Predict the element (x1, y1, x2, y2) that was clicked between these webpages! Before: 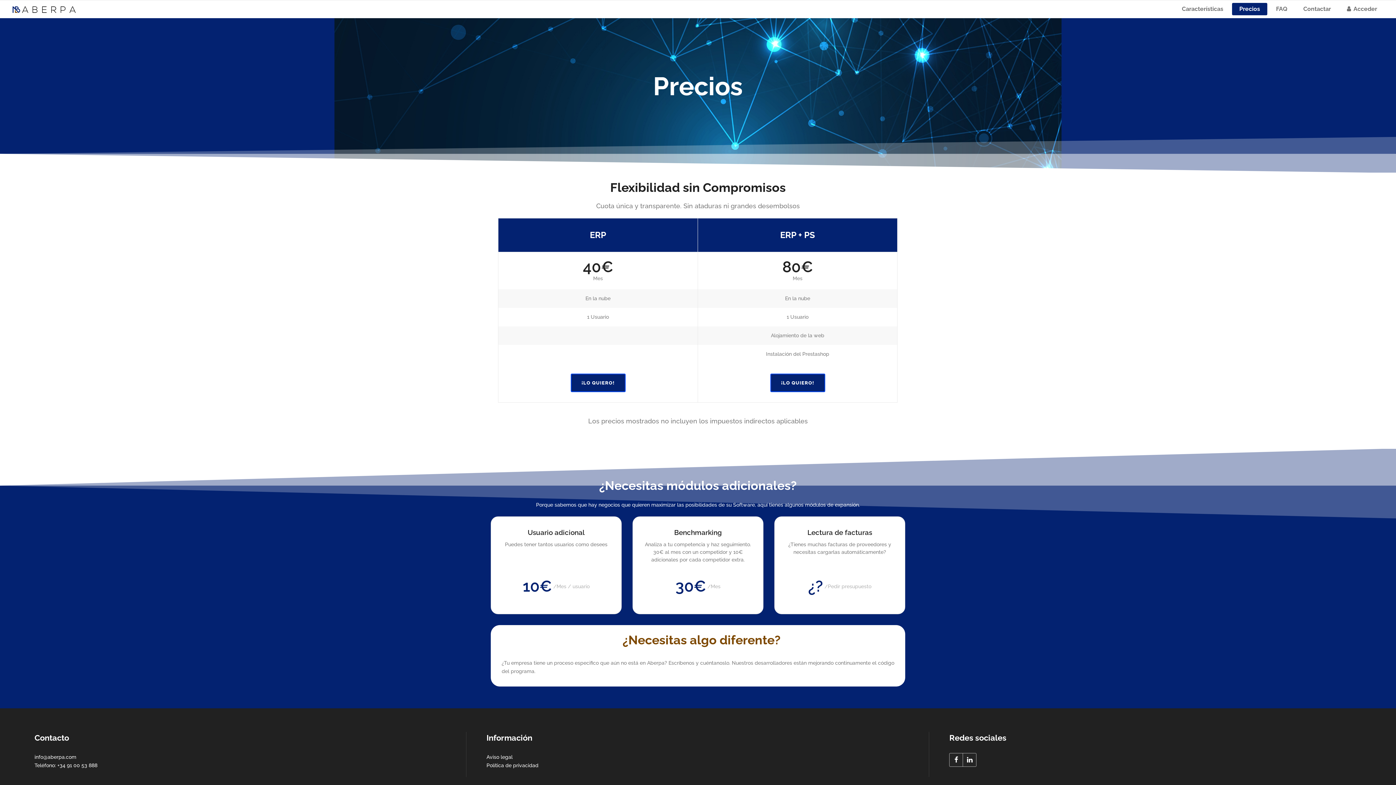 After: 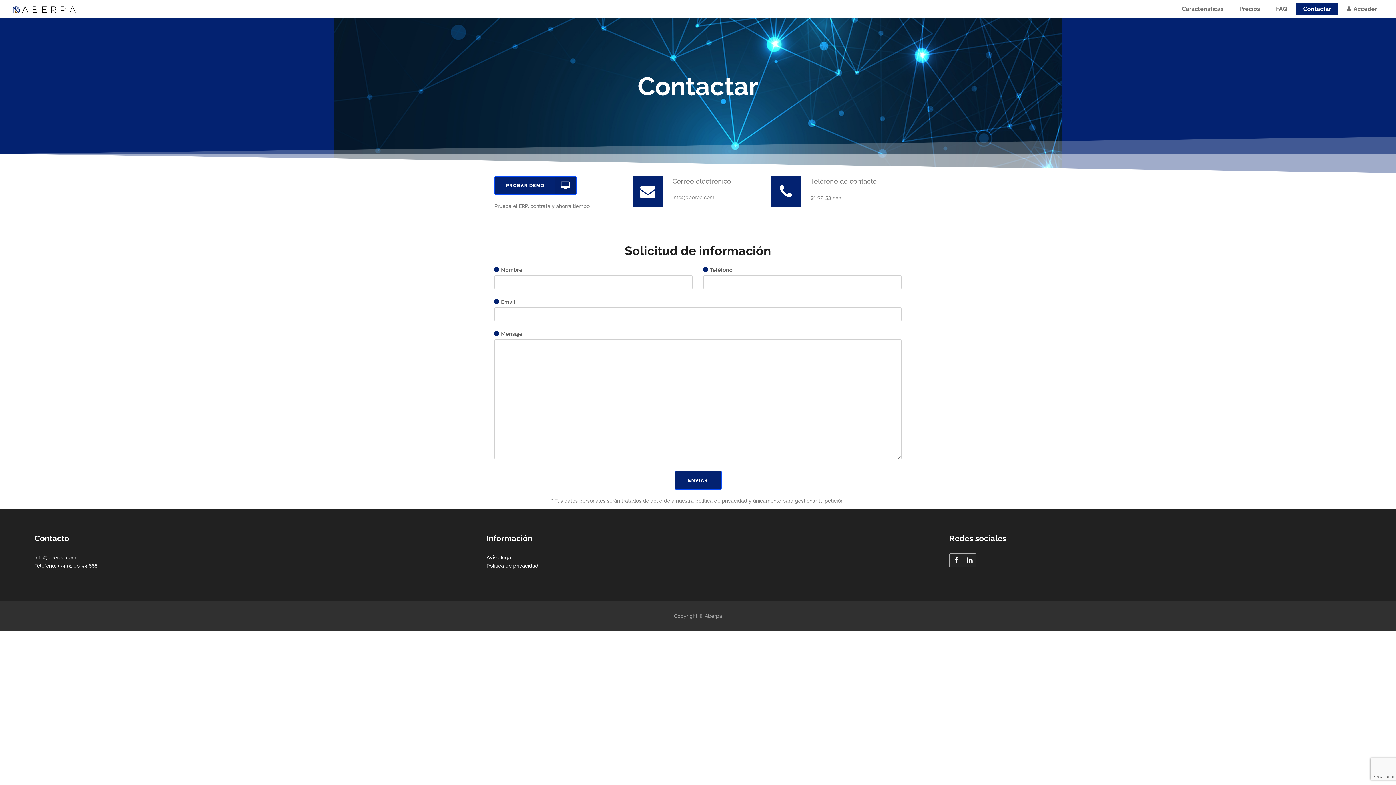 Action: label: Contactar bbox: (1296, 0, 1338, 18)